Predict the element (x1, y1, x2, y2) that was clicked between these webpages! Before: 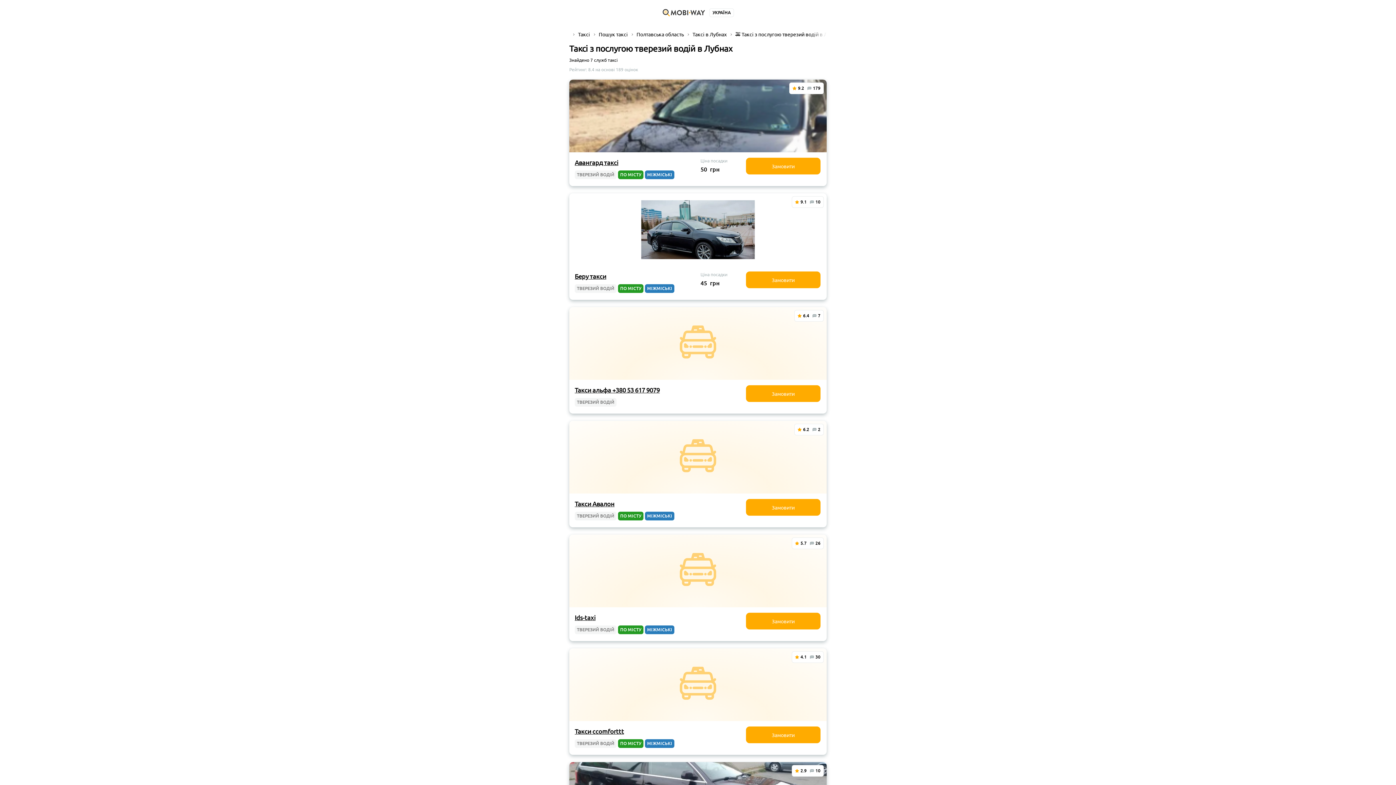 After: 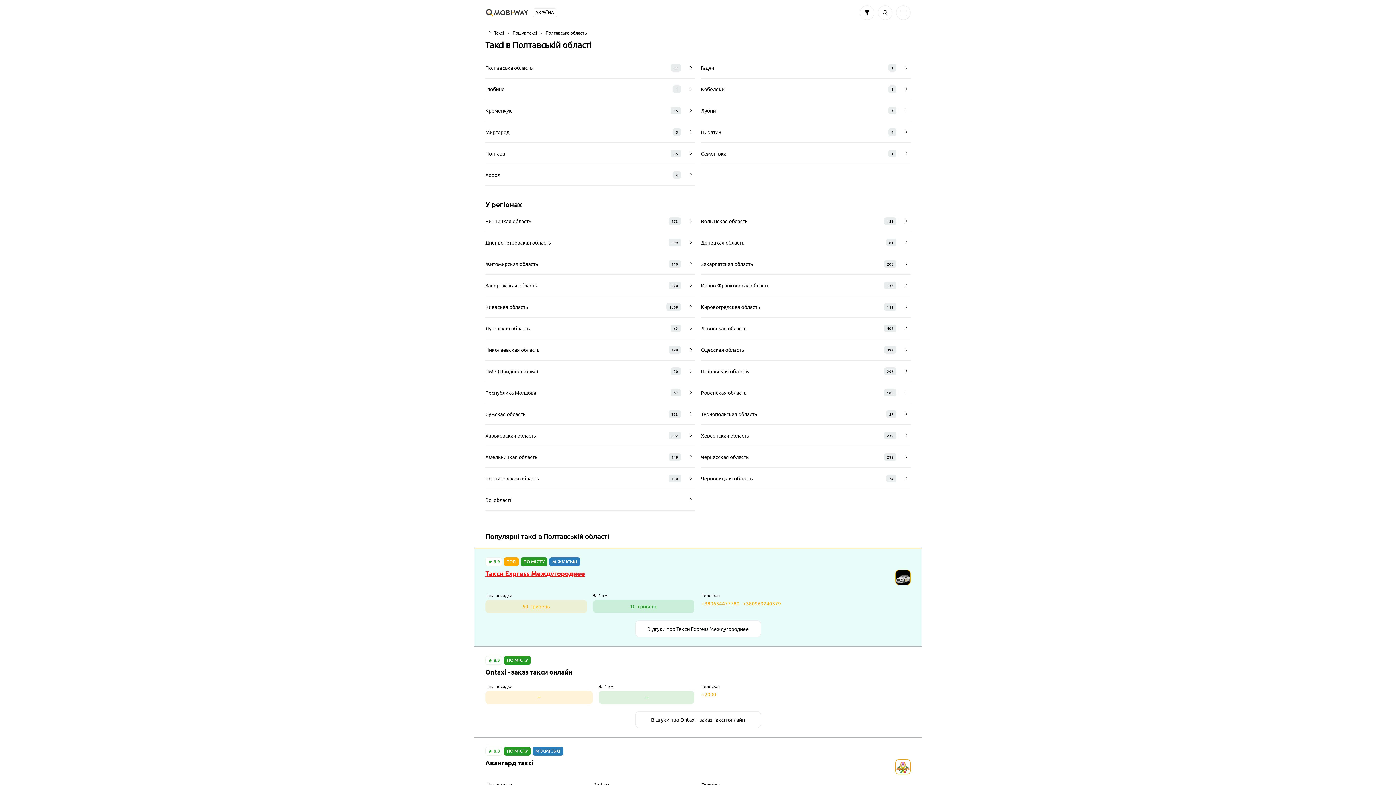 Action: label: Полтавська область bbox: (636, 30, 684, 37)